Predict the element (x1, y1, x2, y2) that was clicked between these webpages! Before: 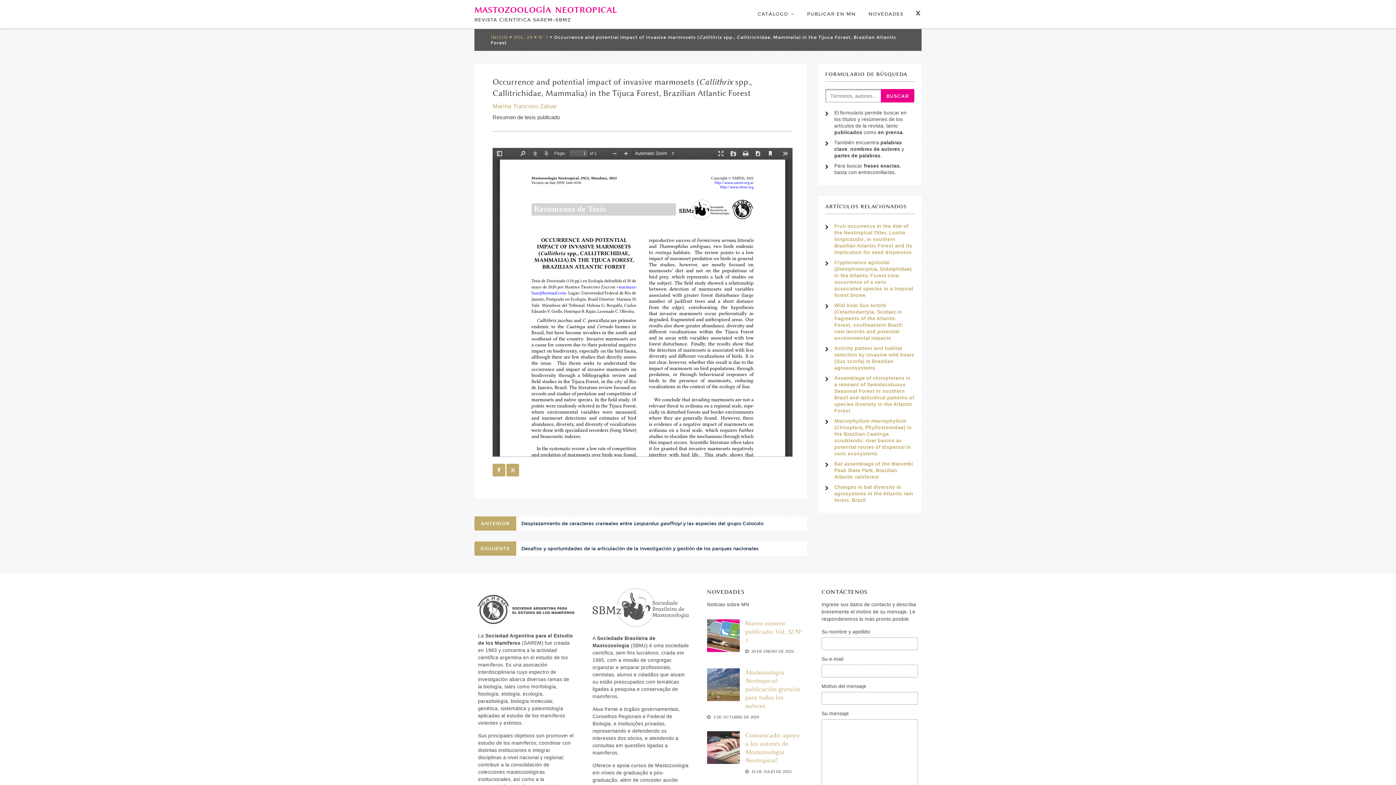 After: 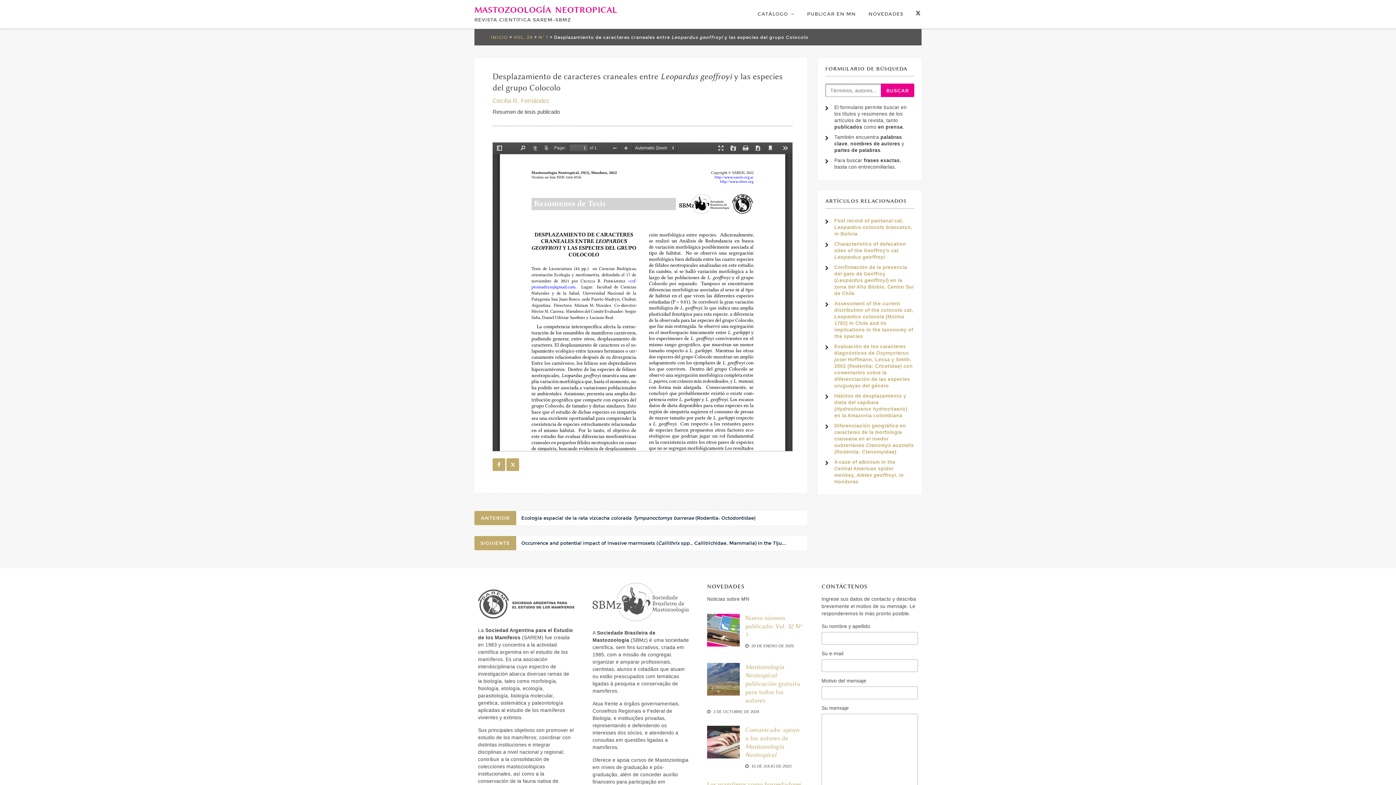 Action: bbox: (474, 516, 807, 530) label: ANTERIOR 
Previous post:
Desplazamiento de caracteres craneales entre Leopardus geoffroyi y las especies del grupo Colocolo